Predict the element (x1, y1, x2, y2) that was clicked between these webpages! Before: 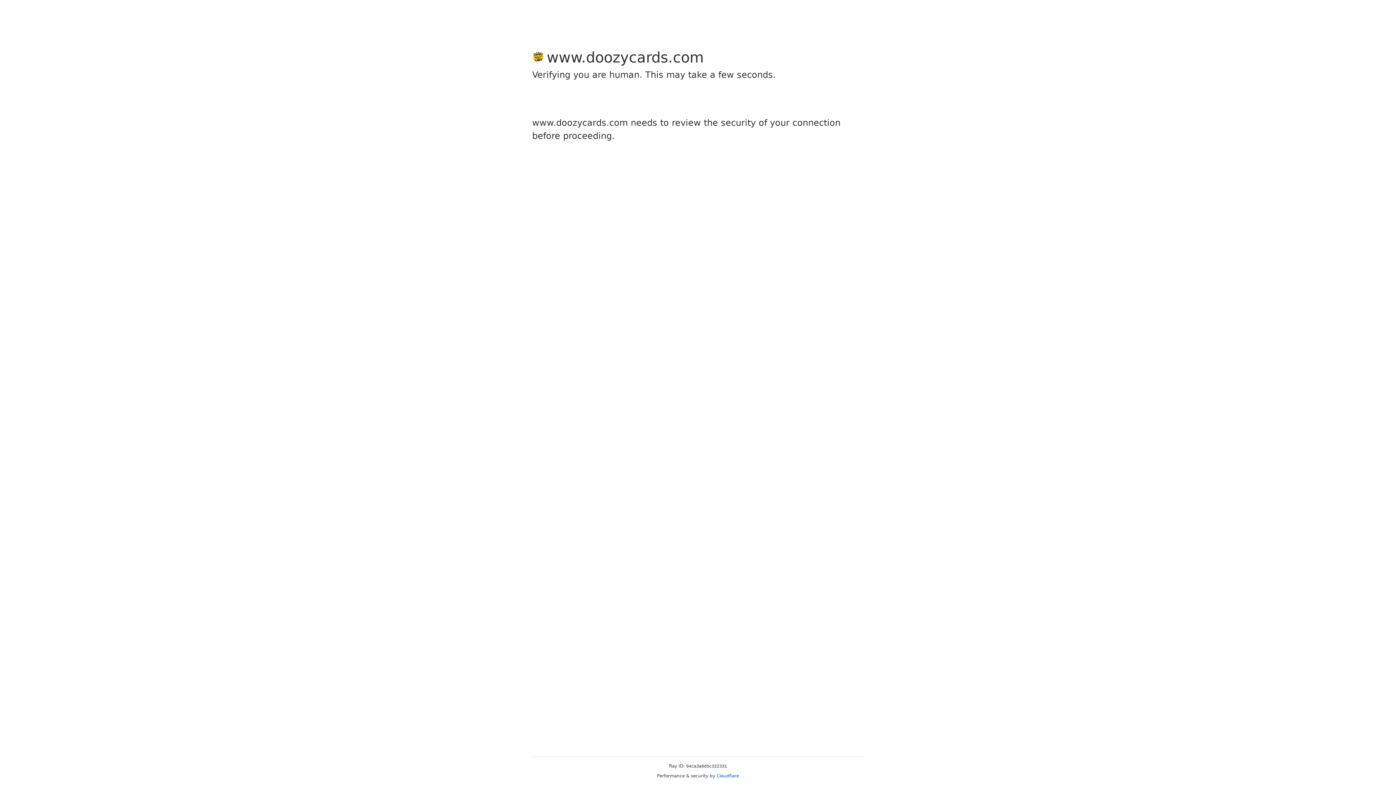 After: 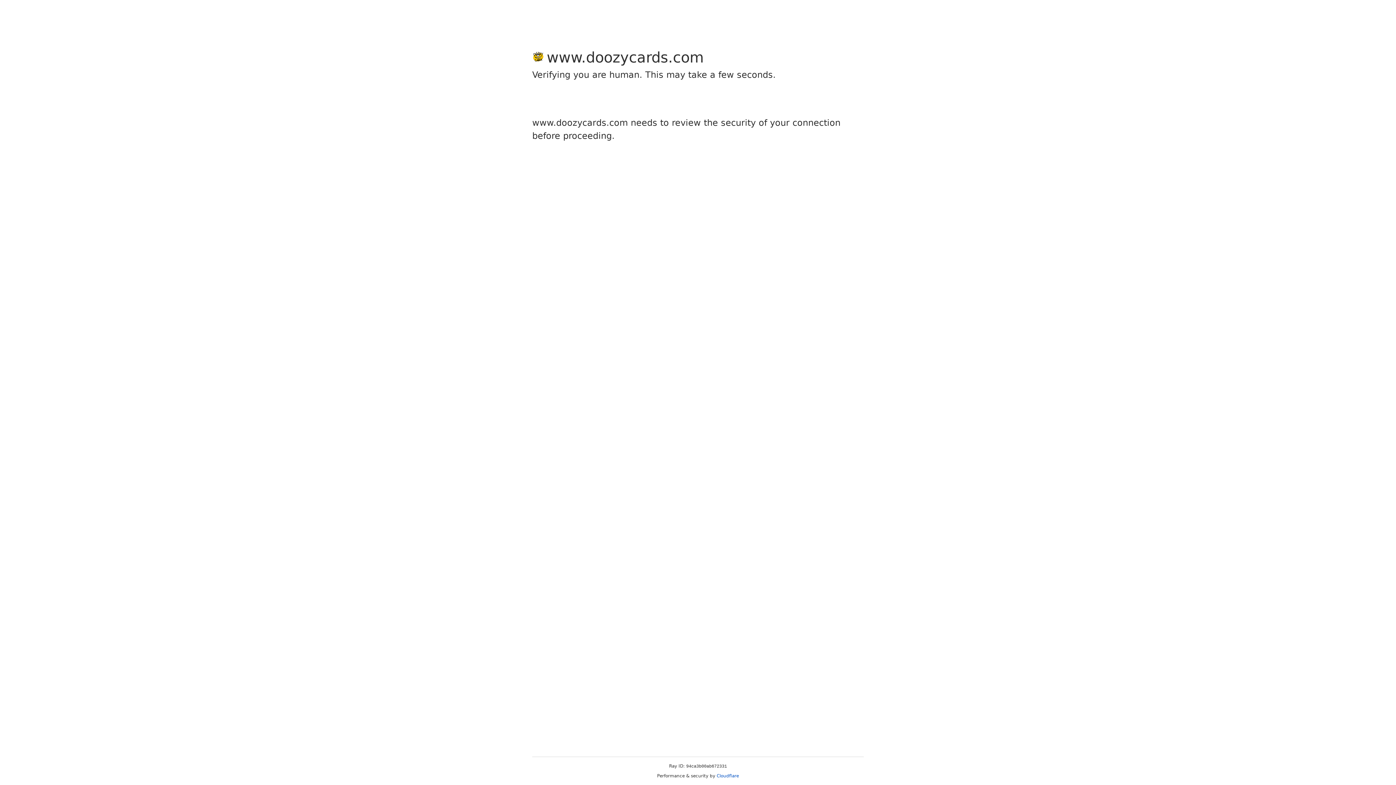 Action: label: Cloudflare bbox: (716, 773, 739, 778)